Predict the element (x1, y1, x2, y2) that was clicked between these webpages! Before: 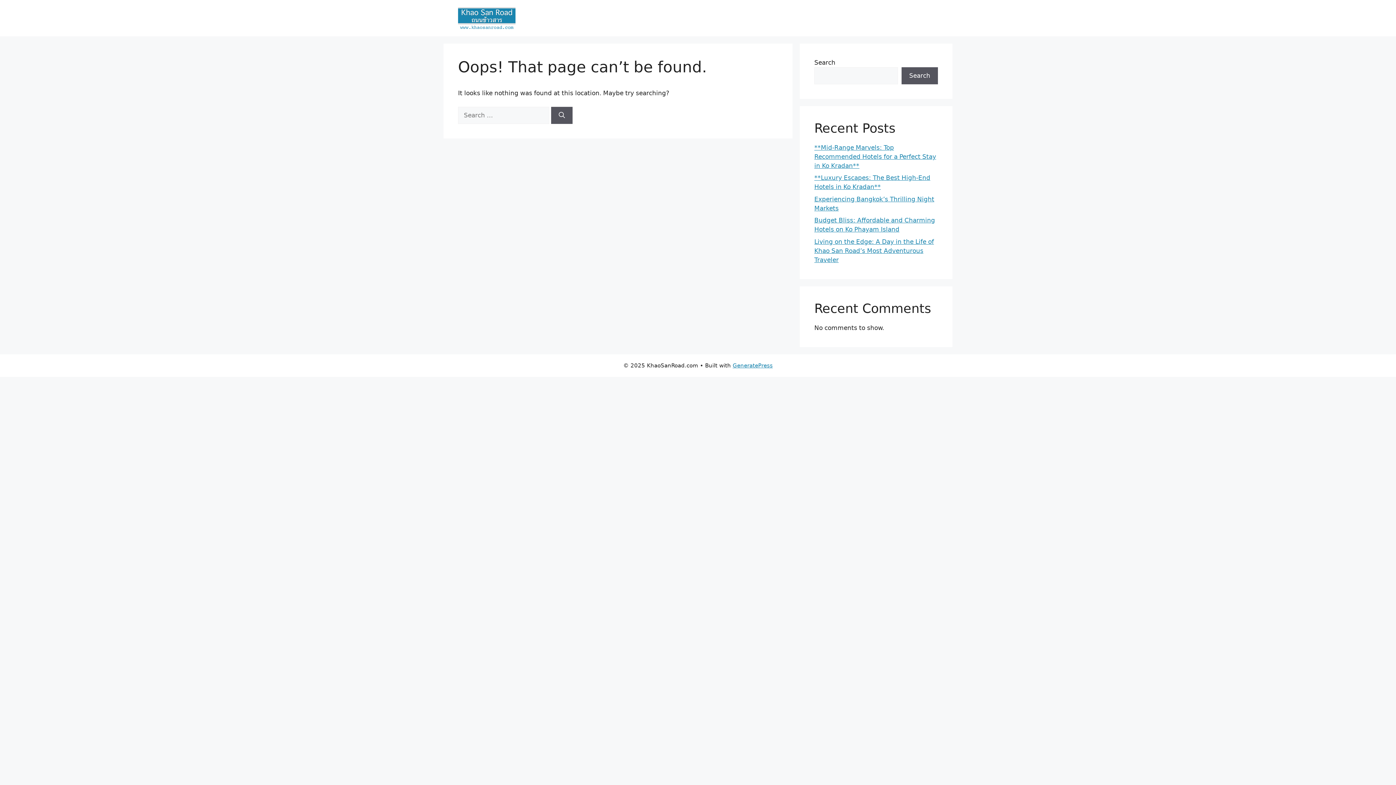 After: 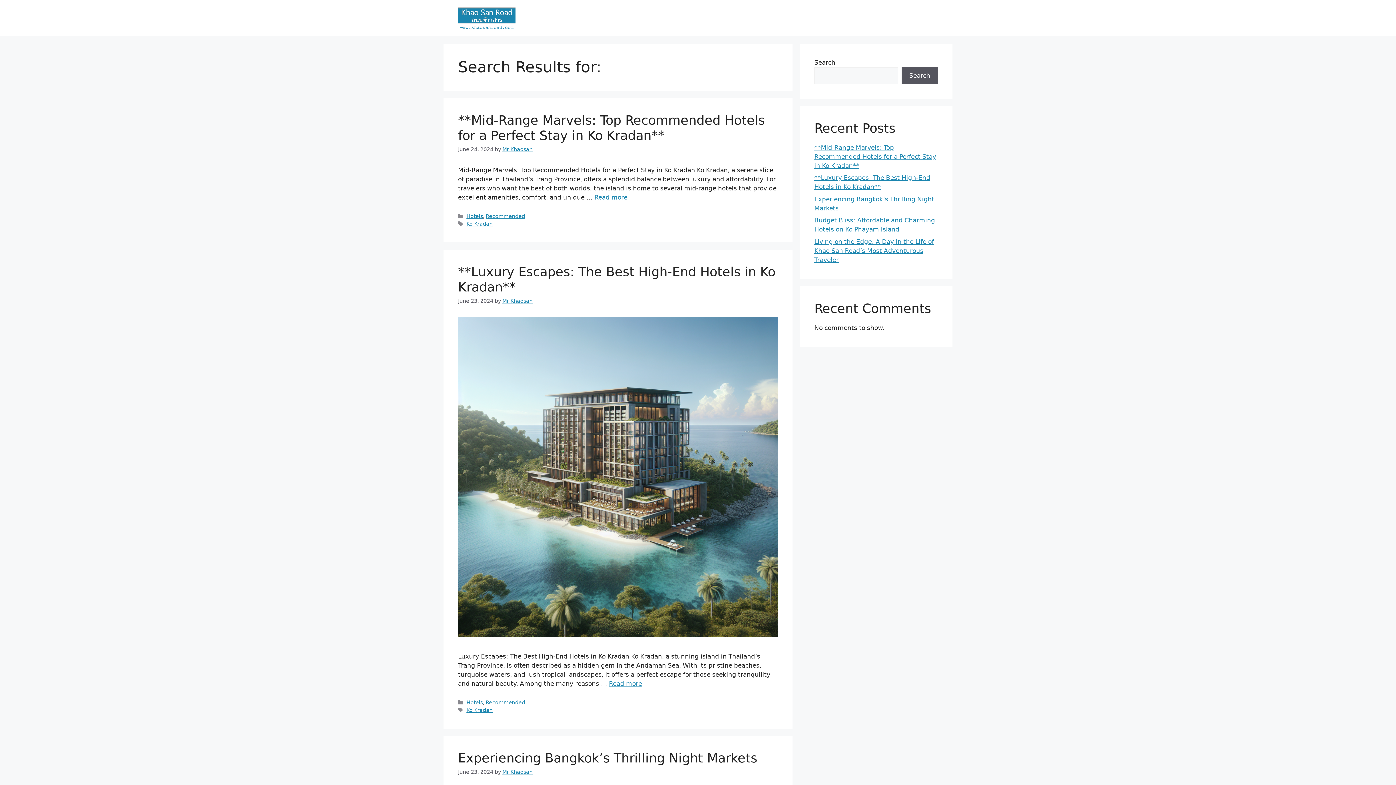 Action: bbox: (551, 107, 572, 124) label: Search